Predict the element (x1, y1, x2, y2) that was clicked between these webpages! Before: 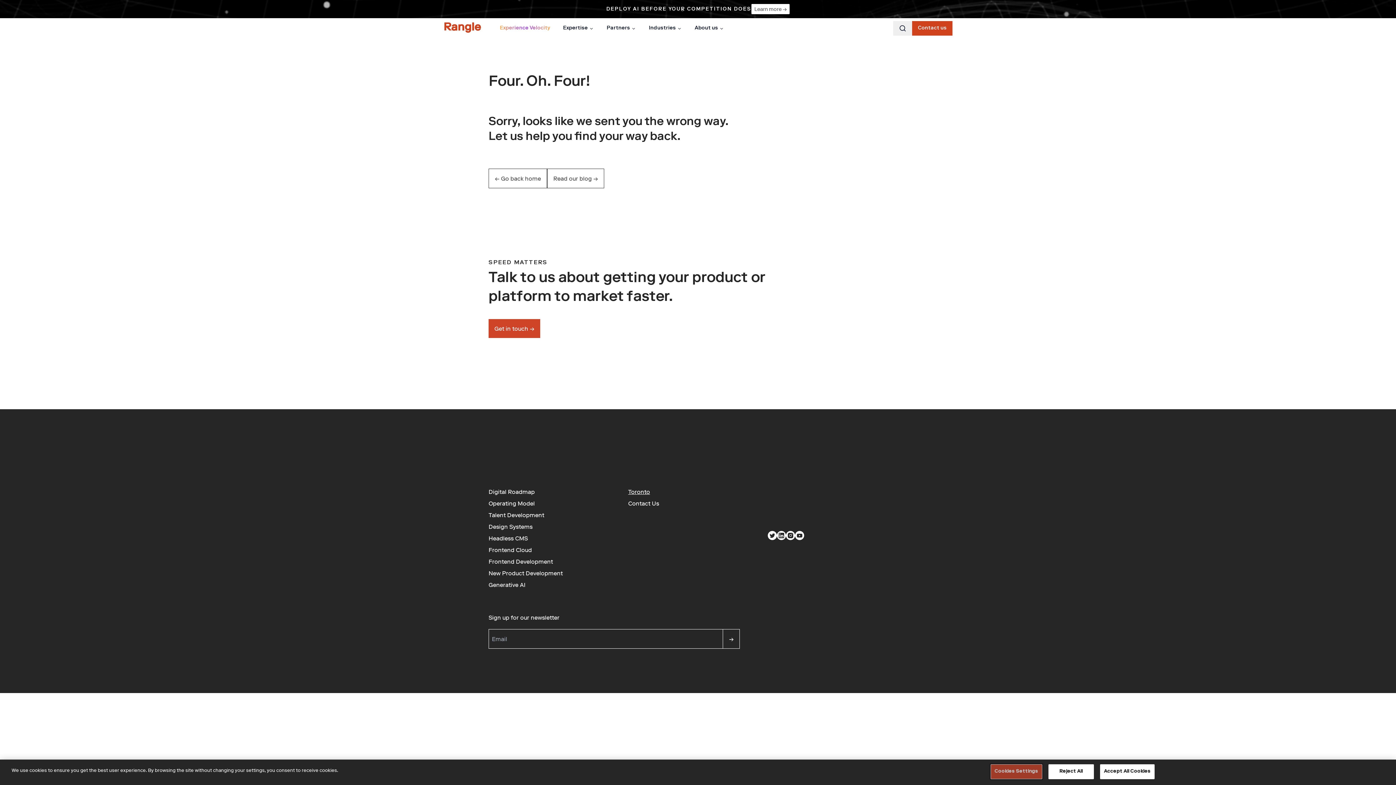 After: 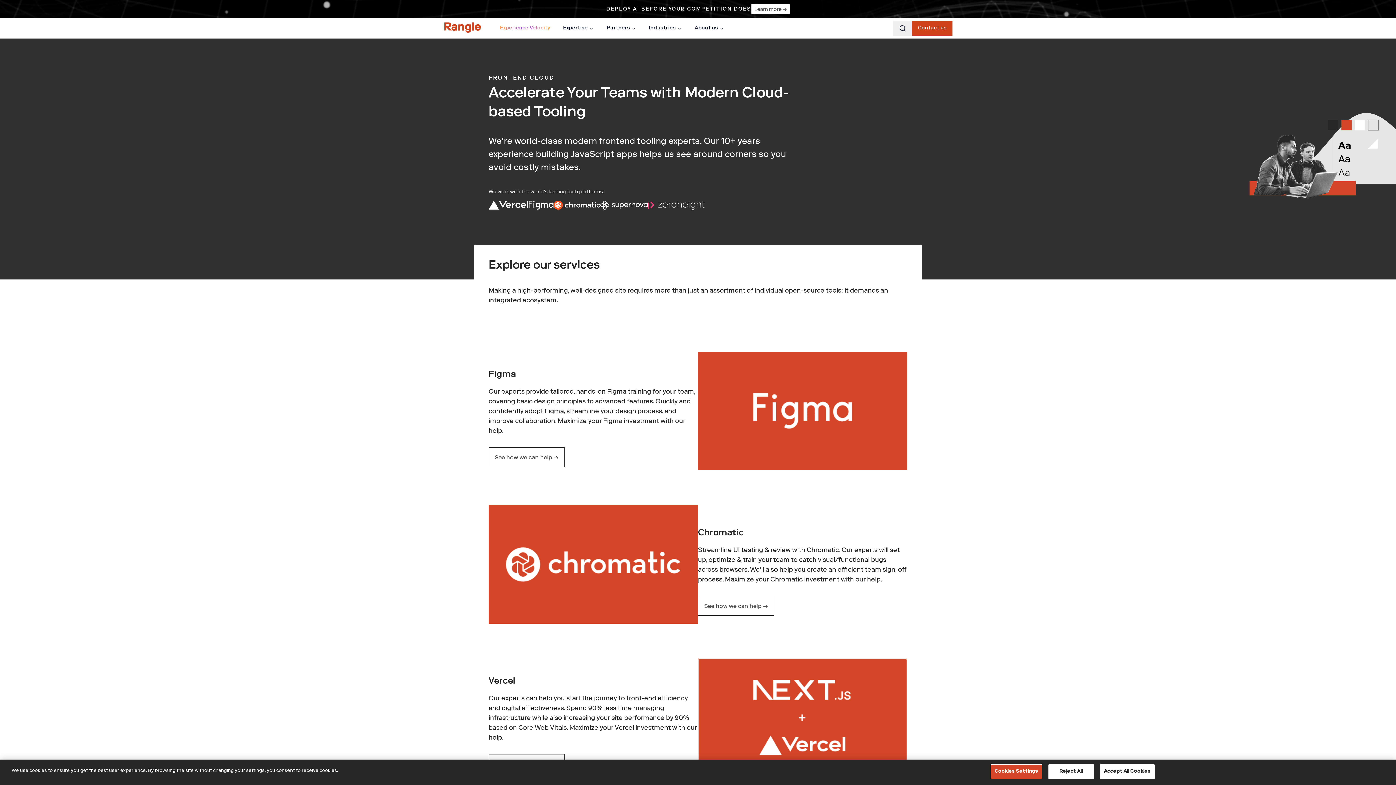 Action: bbox: (488, 546, 532, 553) label: Frontend Cloud